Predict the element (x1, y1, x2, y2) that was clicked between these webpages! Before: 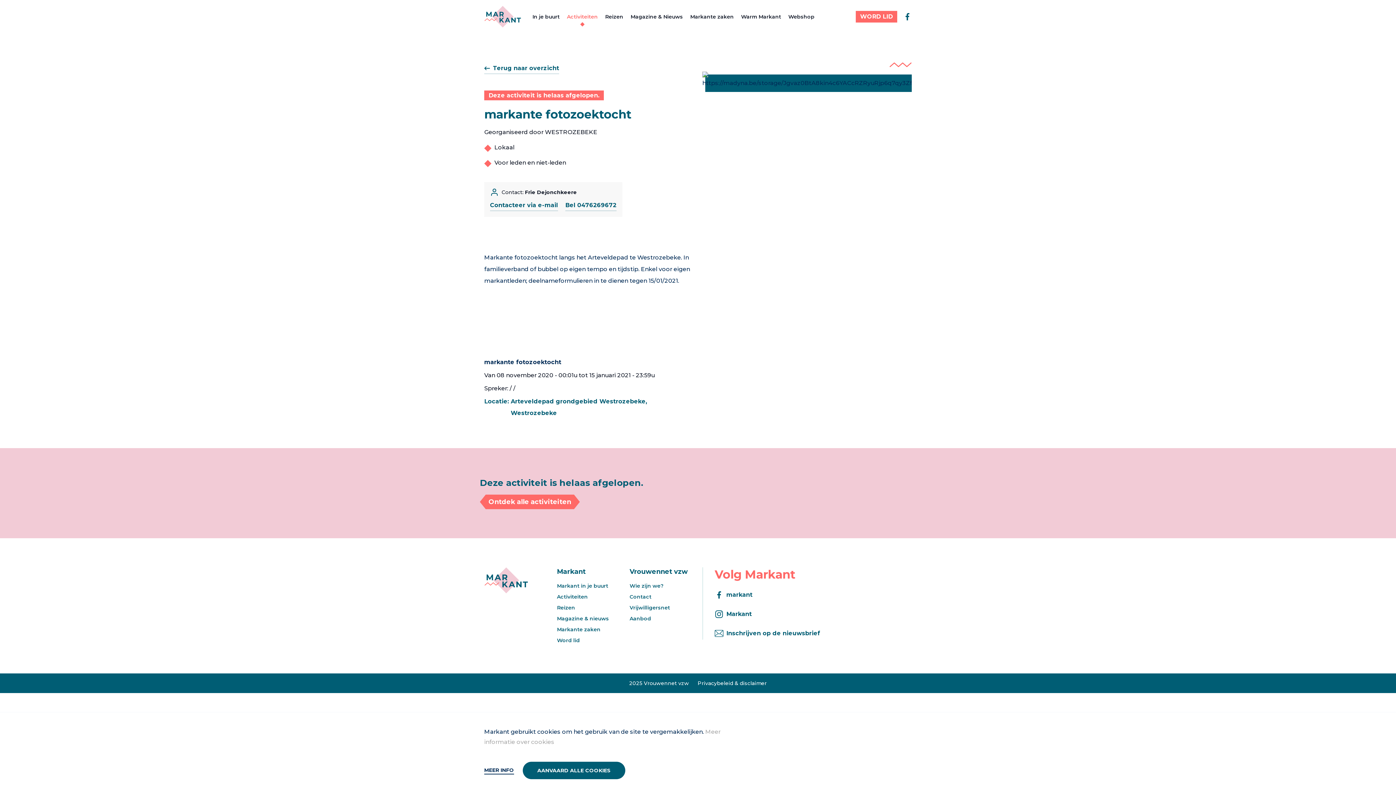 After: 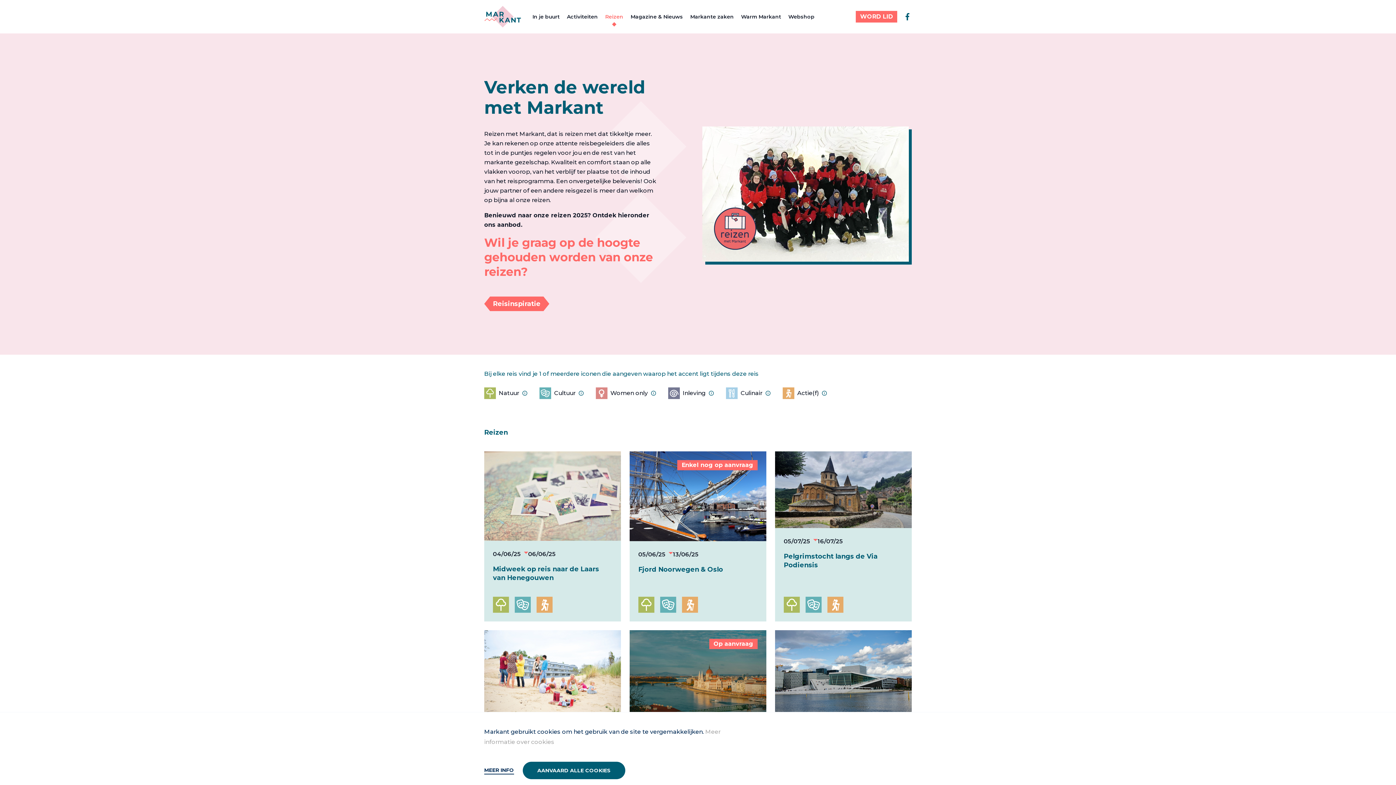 Action: label: Reizen bbox: (605, 12, 623, 20)